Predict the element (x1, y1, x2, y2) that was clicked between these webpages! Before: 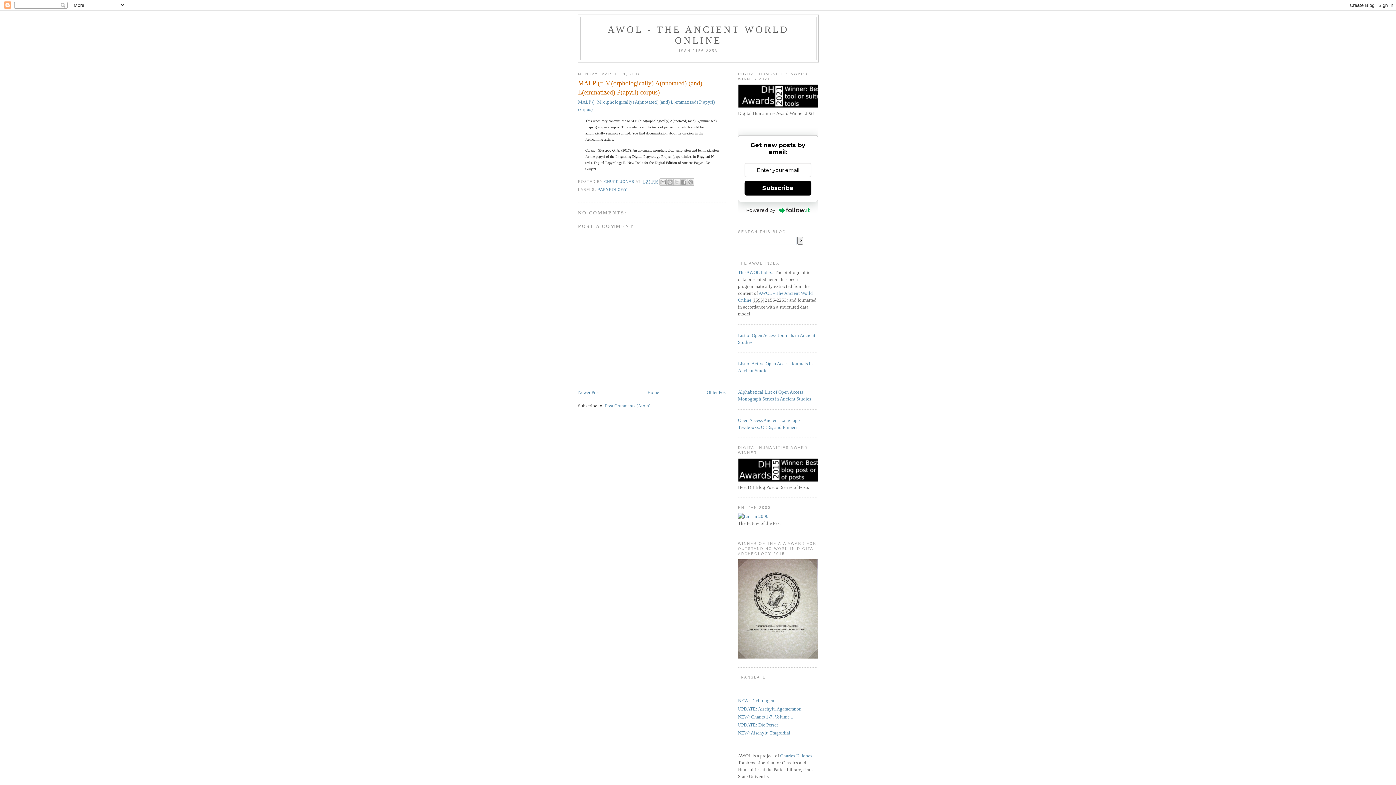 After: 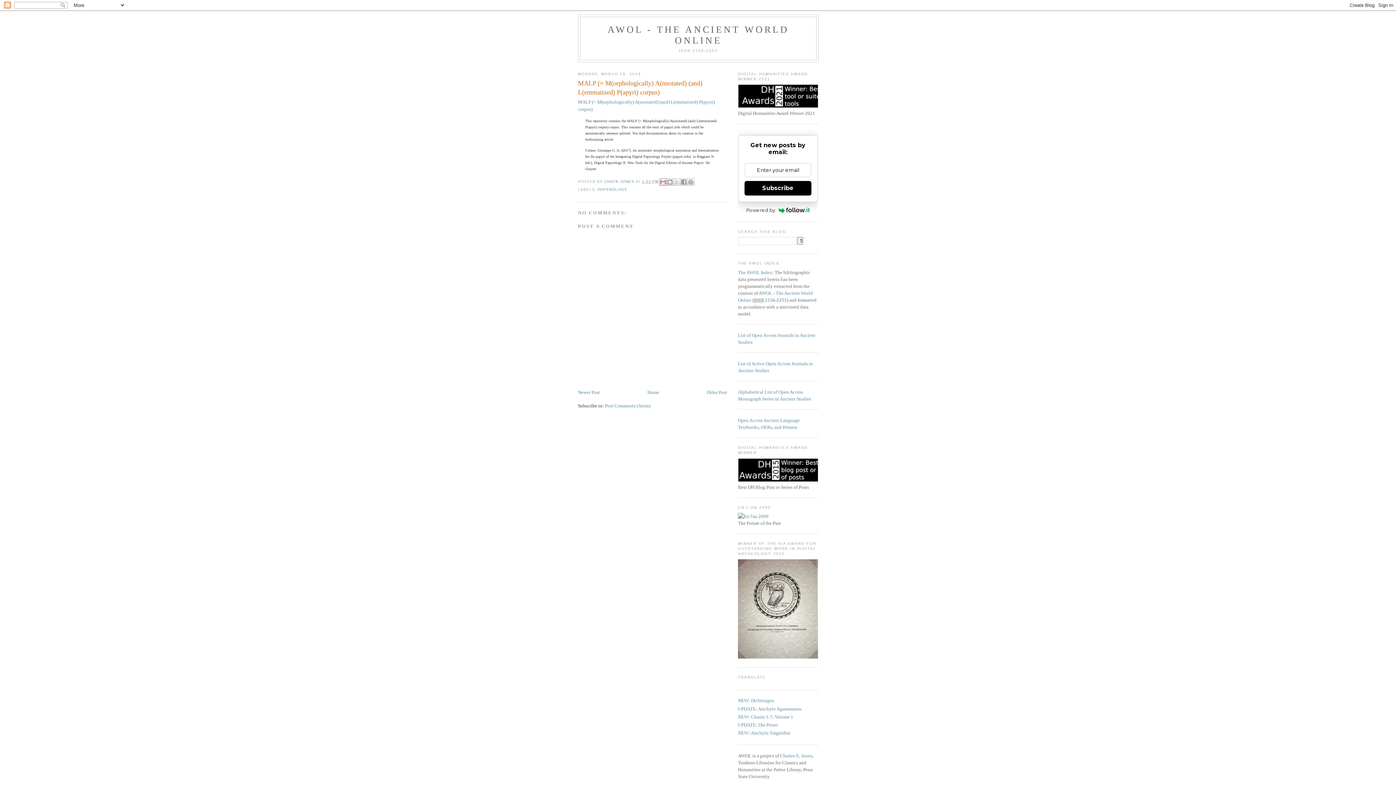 Action: label: EMAIL THIS bbox: (659, 178, 667, 185)